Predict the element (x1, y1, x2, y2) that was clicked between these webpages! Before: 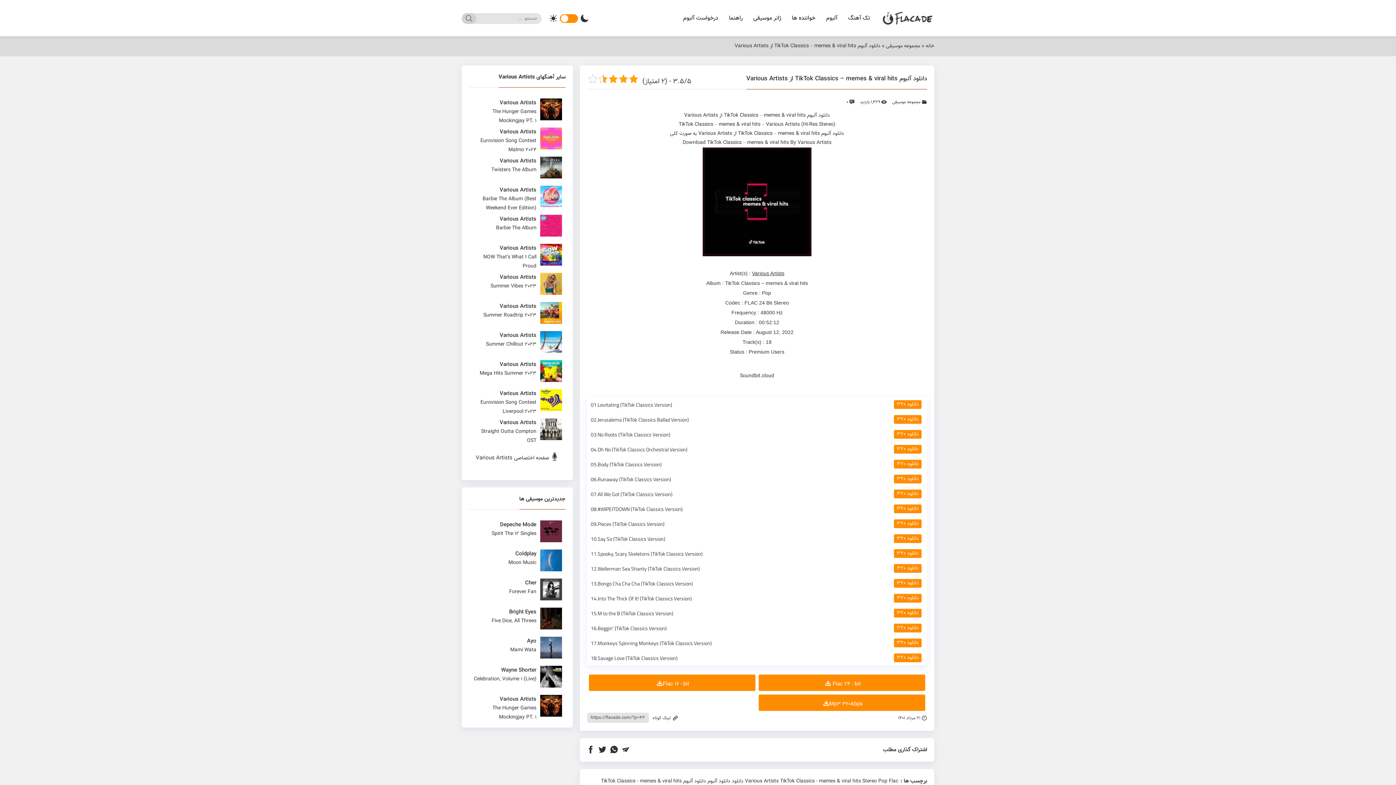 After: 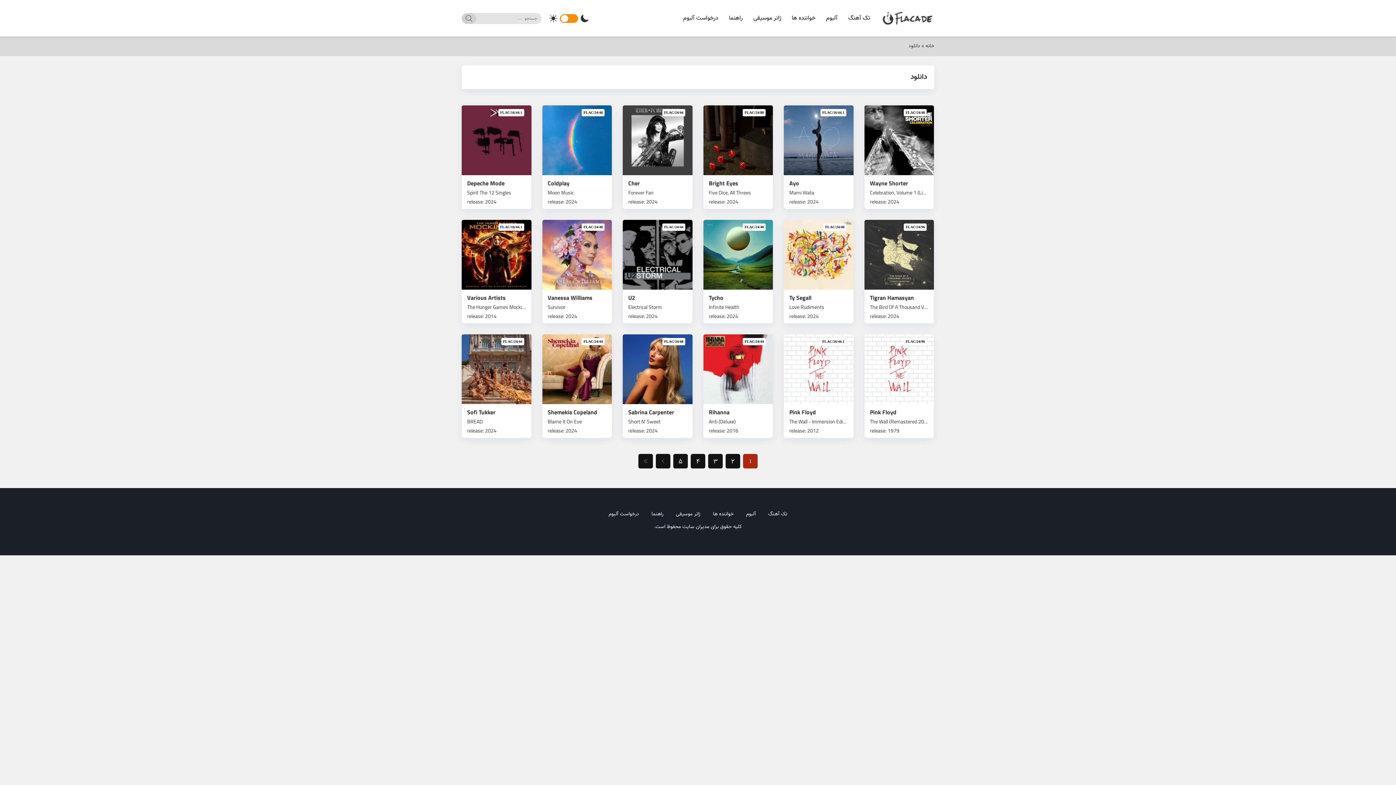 Action: label: دانلود bbox: (732, 777, 743, 786)